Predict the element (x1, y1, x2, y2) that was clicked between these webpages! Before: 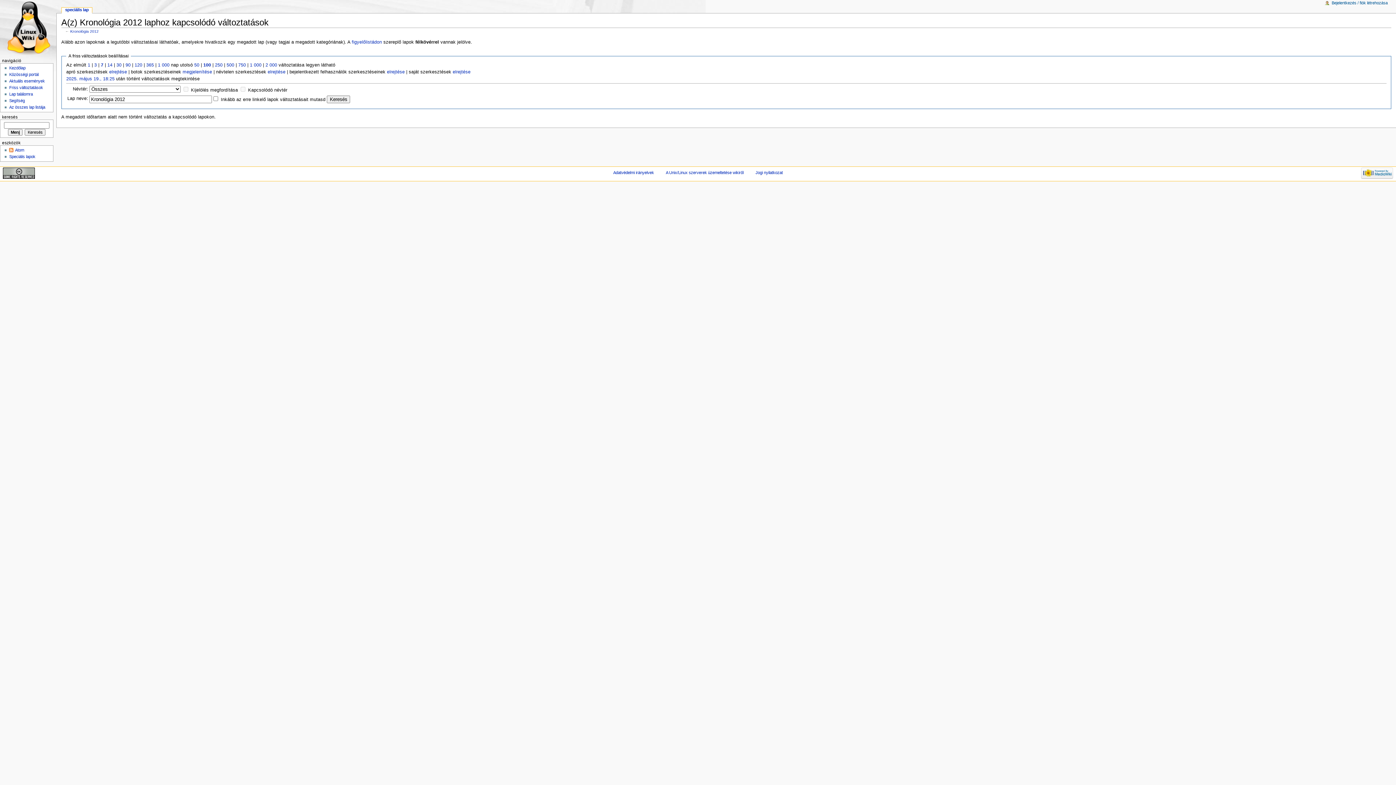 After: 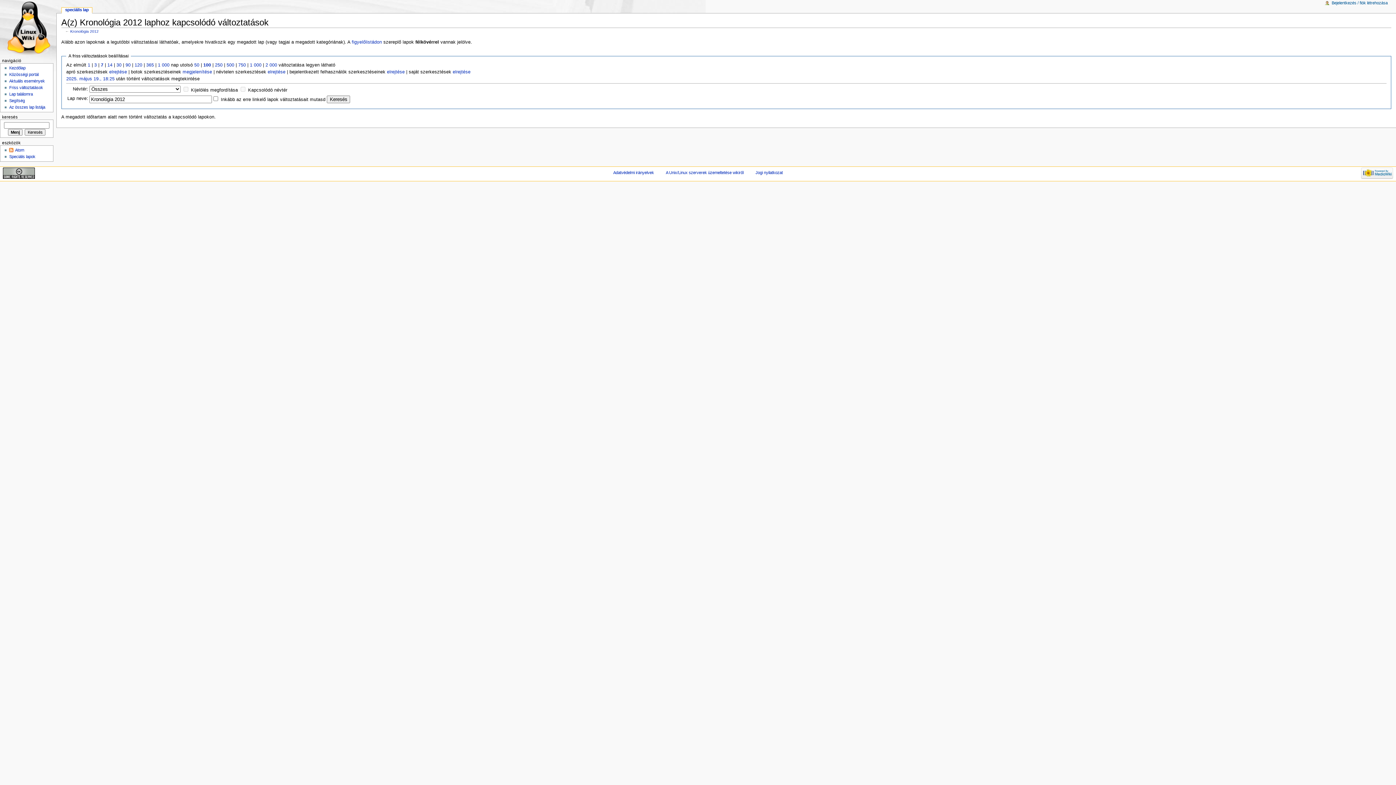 Action: bbox: (203, 62, 211, 67) label: 100